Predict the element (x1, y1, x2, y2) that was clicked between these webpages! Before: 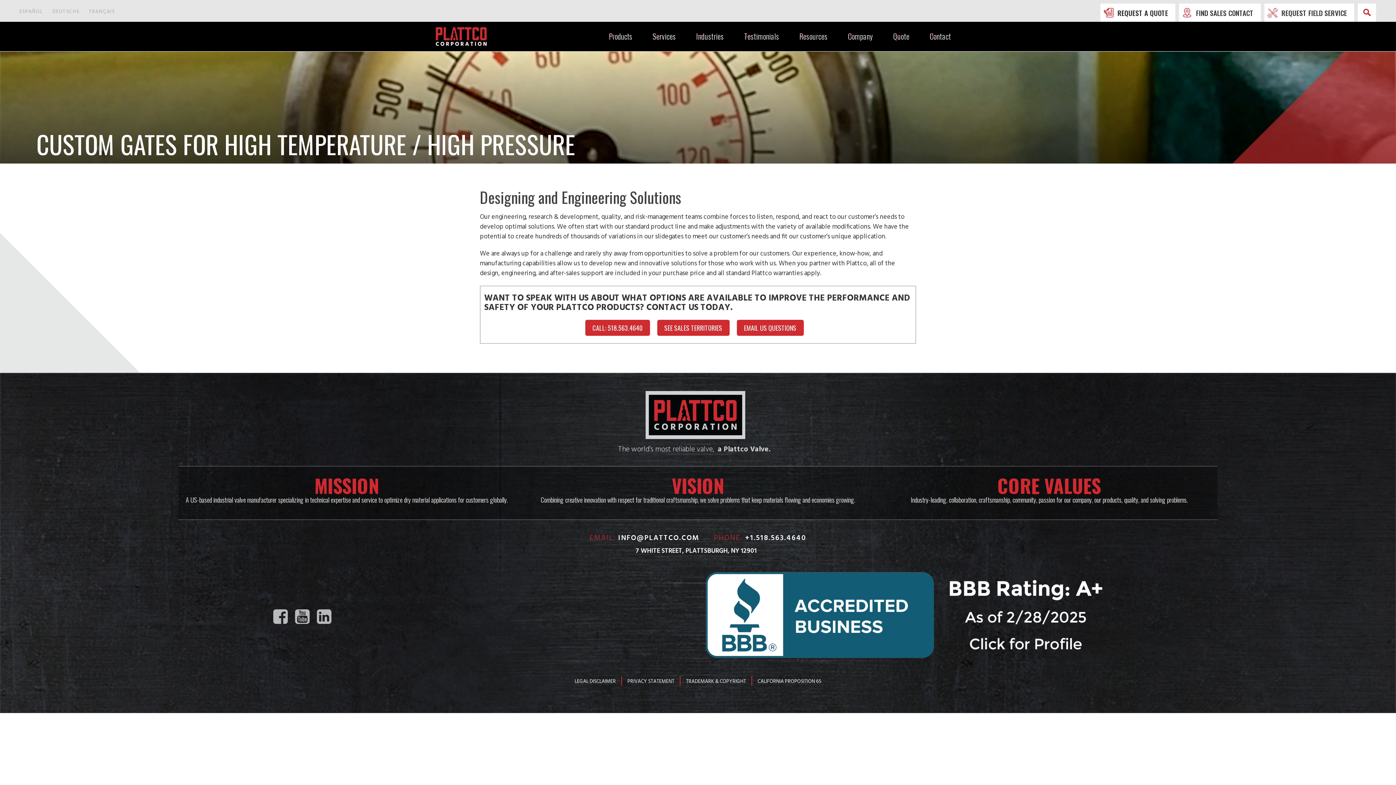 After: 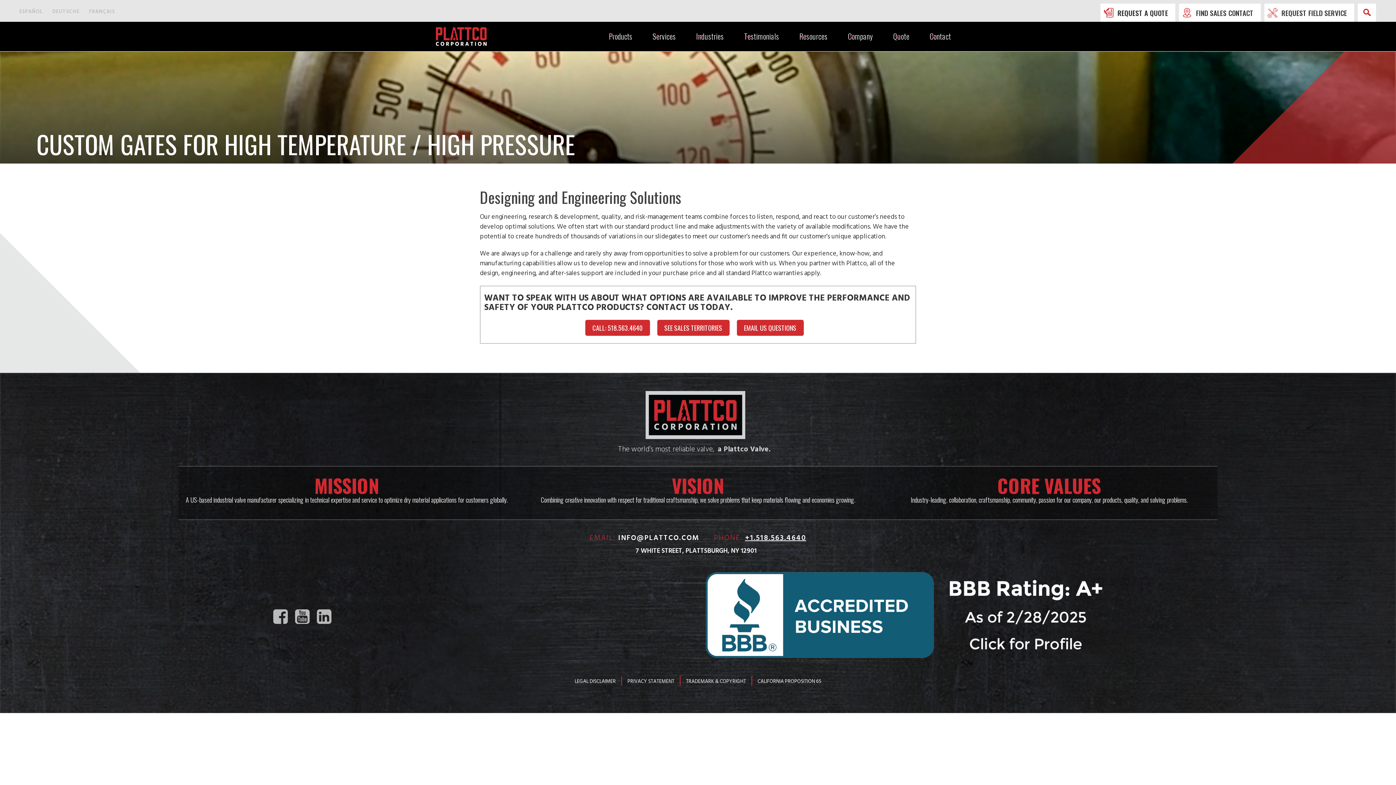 Action: bbox: (745, 532, 806, 544) label: +1.518.563.4640